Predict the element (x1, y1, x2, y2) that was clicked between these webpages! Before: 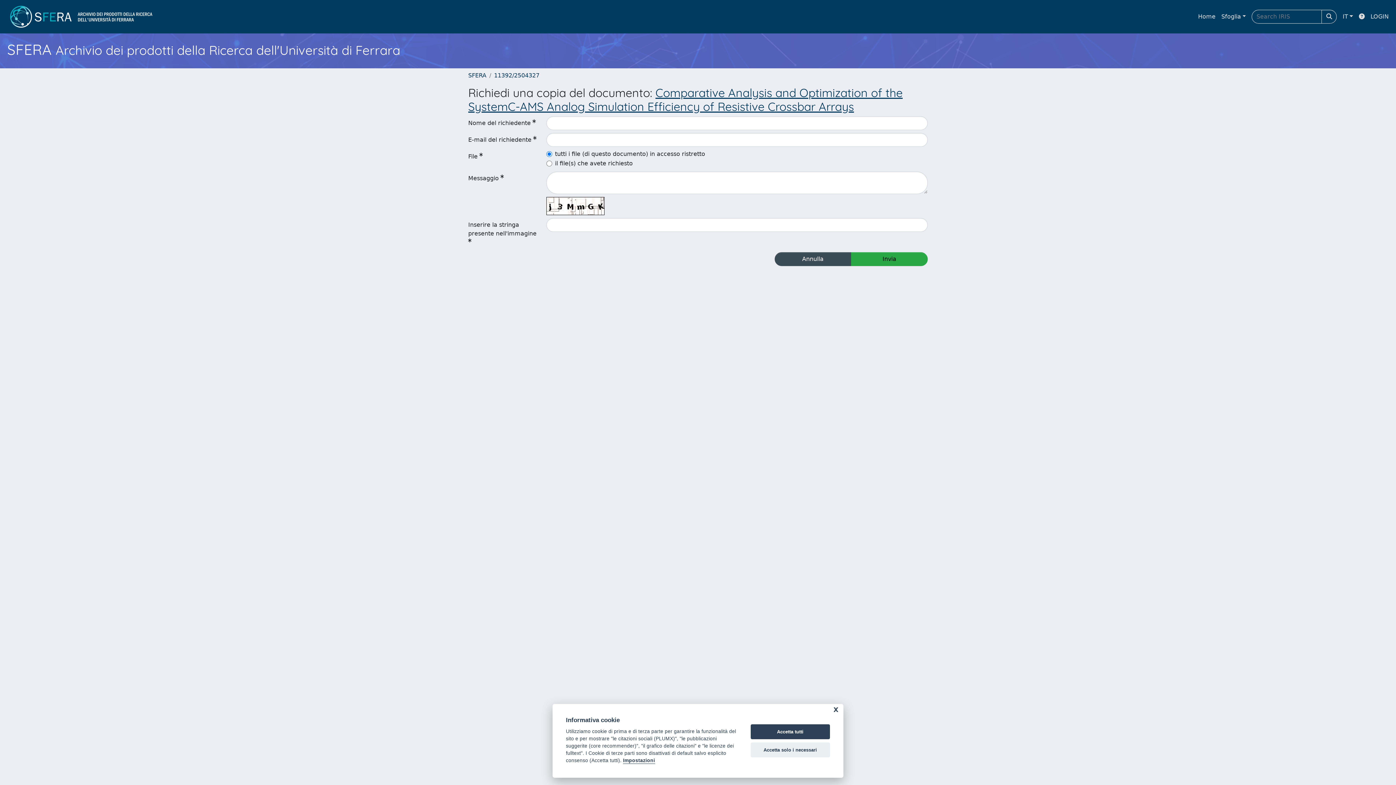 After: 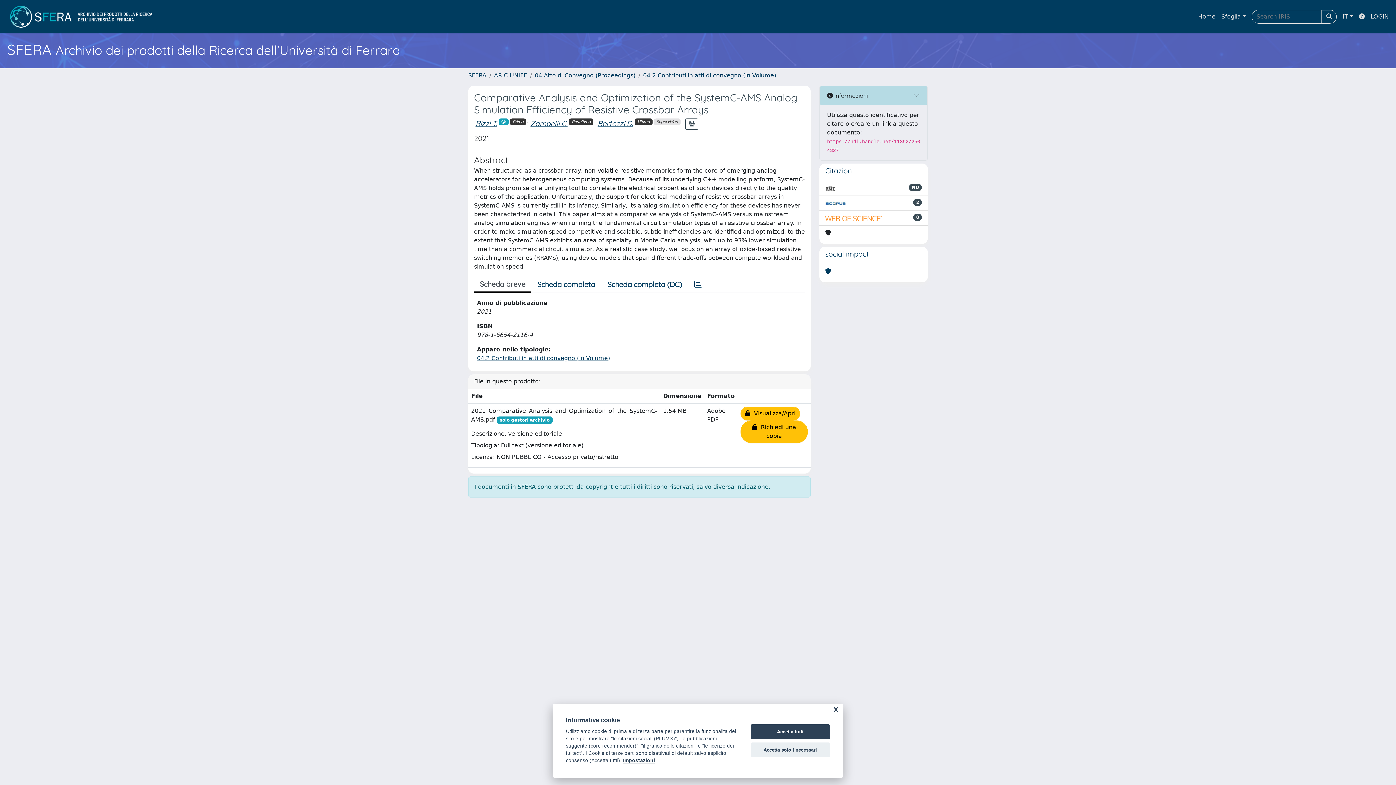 Action: label: 11392/2504327 bbox: (494, 72, 539, 78)